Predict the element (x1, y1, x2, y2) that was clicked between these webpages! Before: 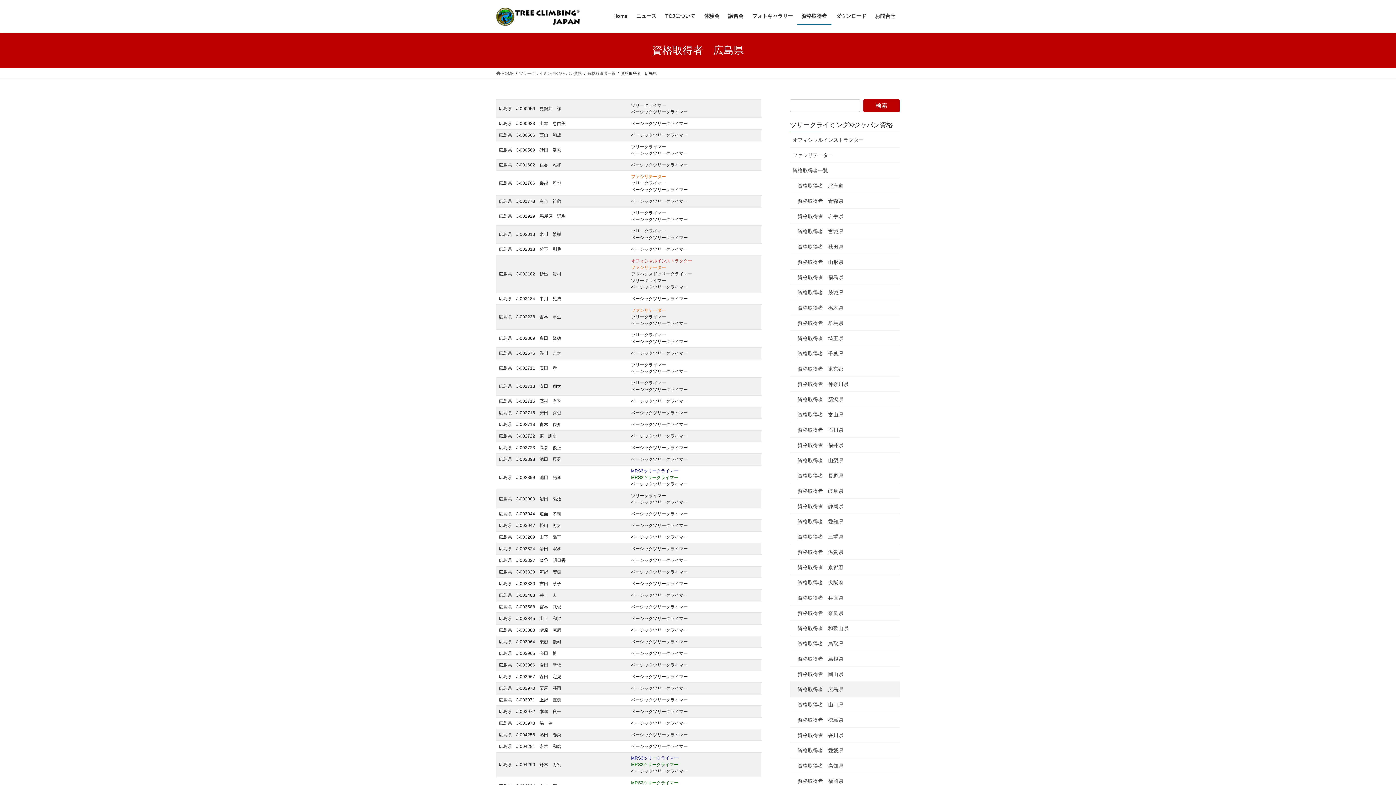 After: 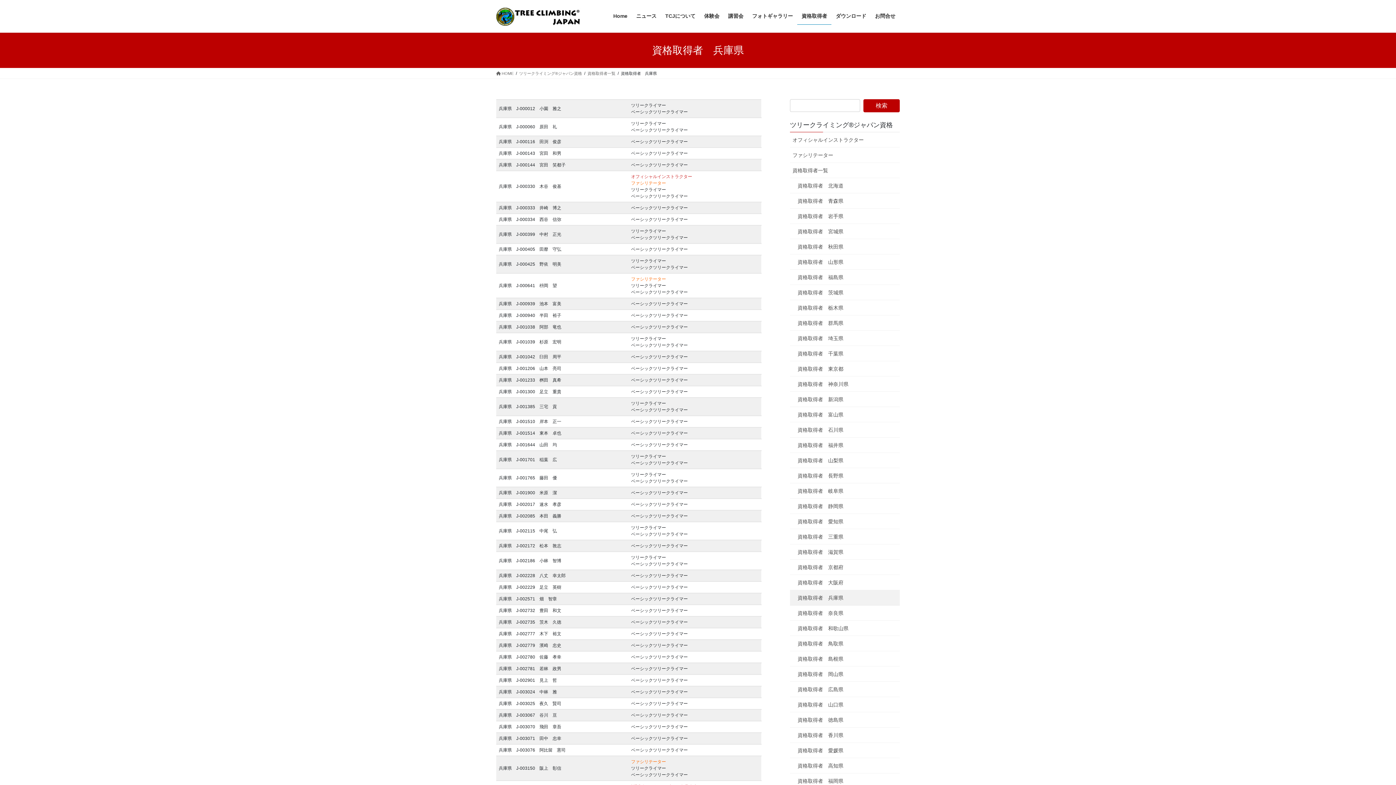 Action: label: 資格取得者　兵庫県 bbox: (790, 590, 900, 605)